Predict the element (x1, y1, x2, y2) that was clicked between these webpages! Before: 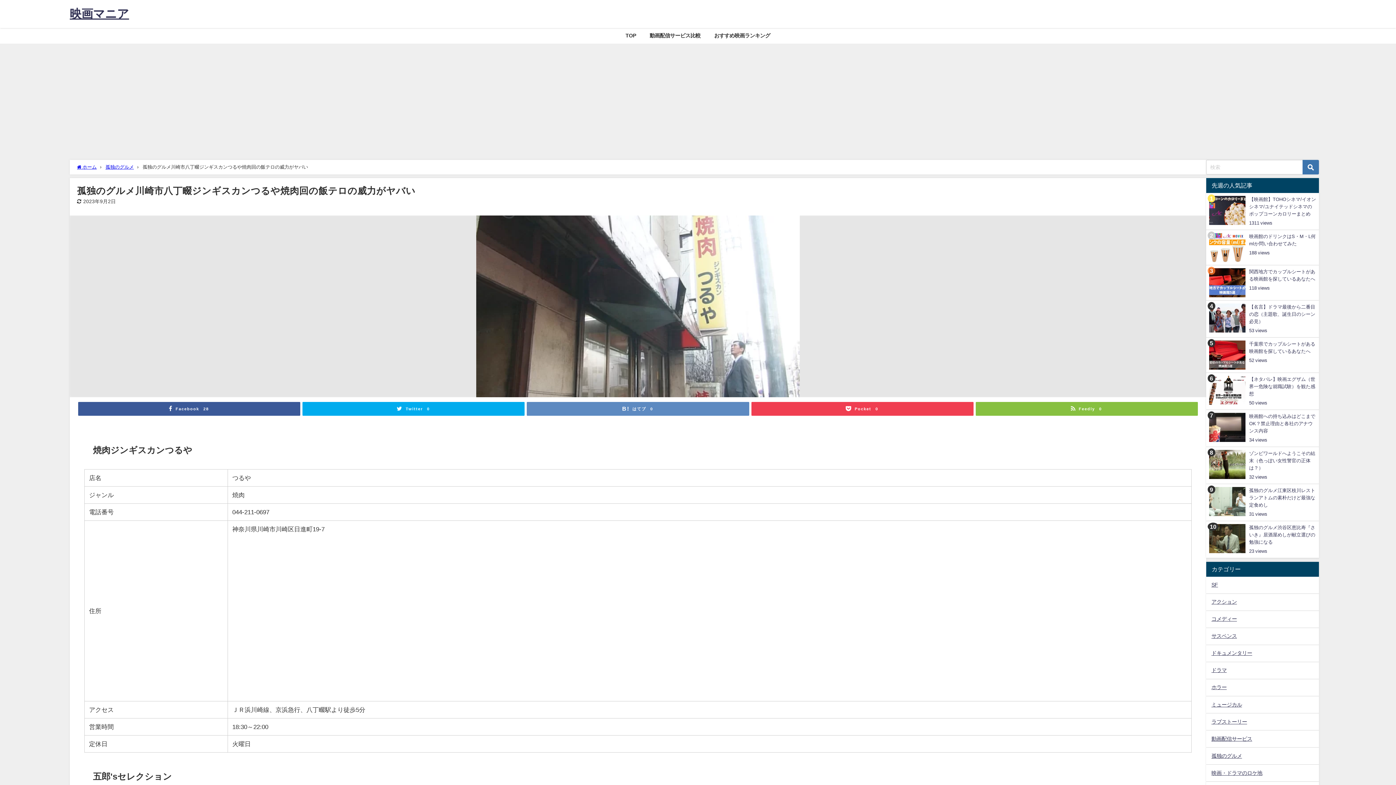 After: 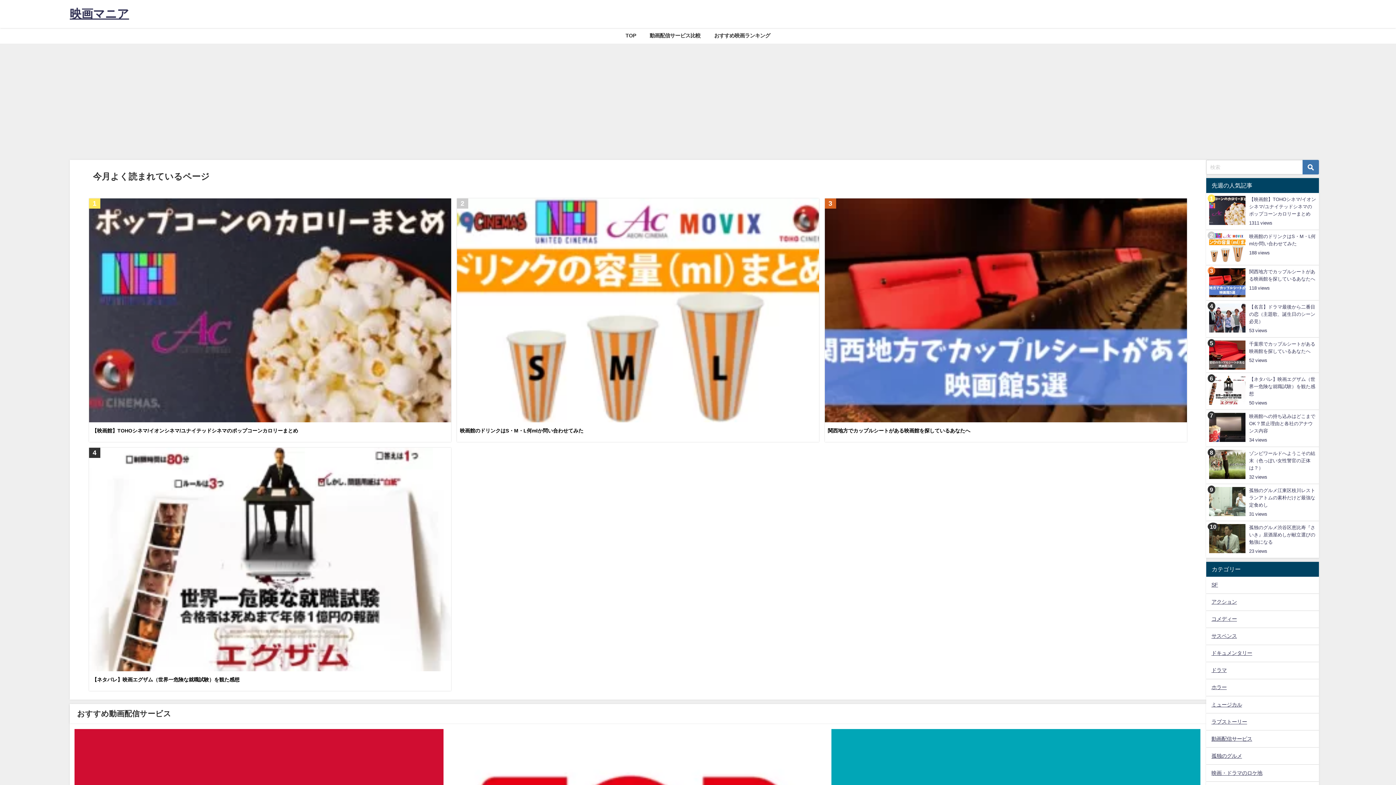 Action: bbox: (618, 27, 643, 43) label: TOP